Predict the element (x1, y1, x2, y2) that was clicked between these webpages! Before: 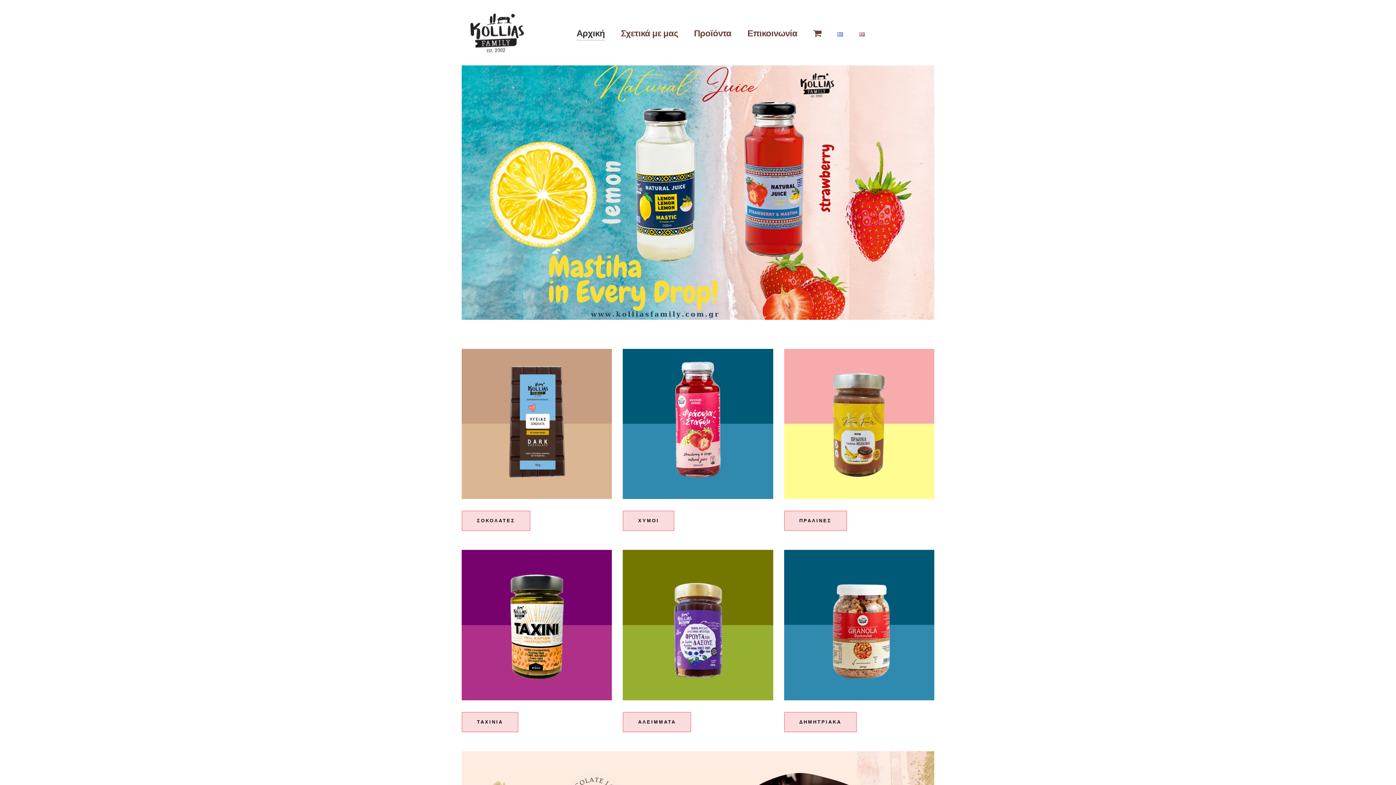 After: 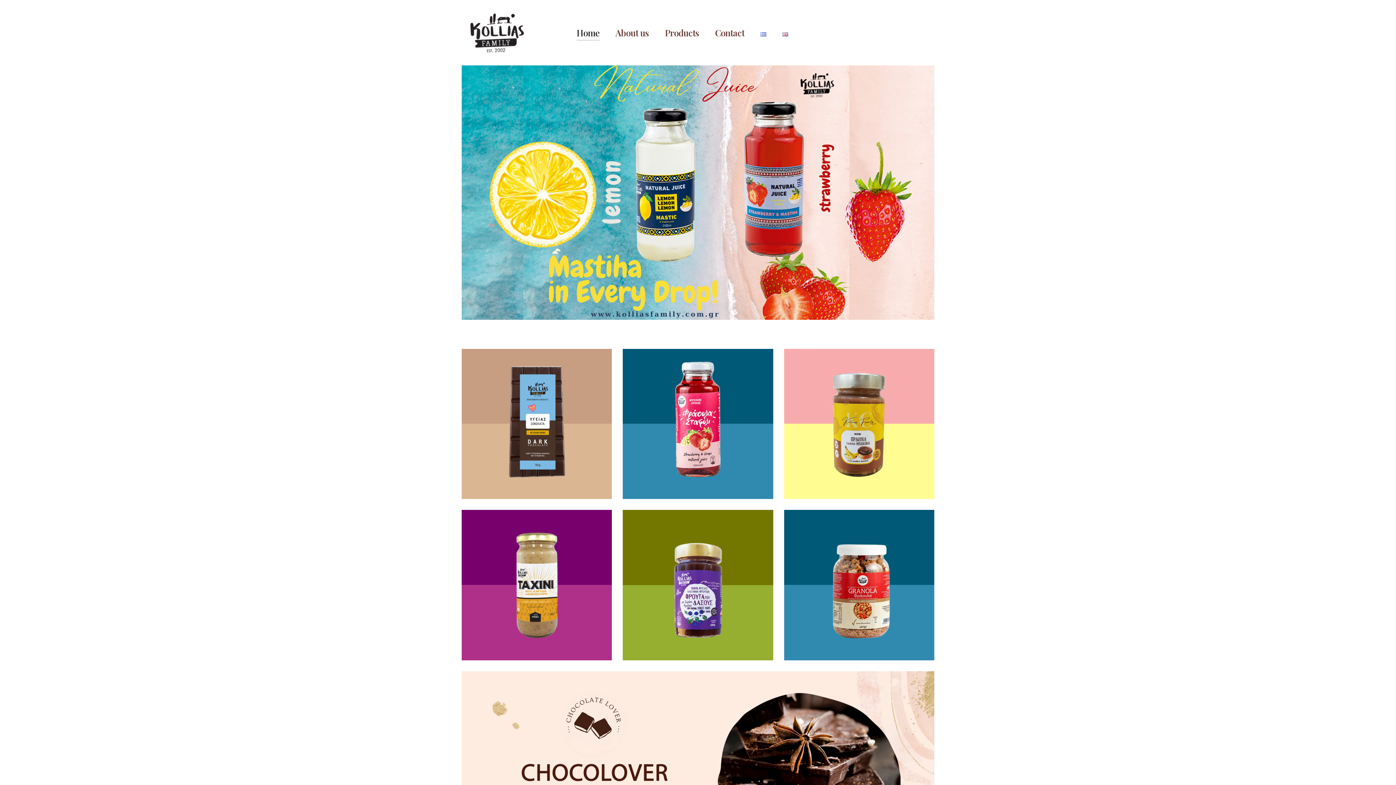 Action: bbox: (851, 0, 873, 65)